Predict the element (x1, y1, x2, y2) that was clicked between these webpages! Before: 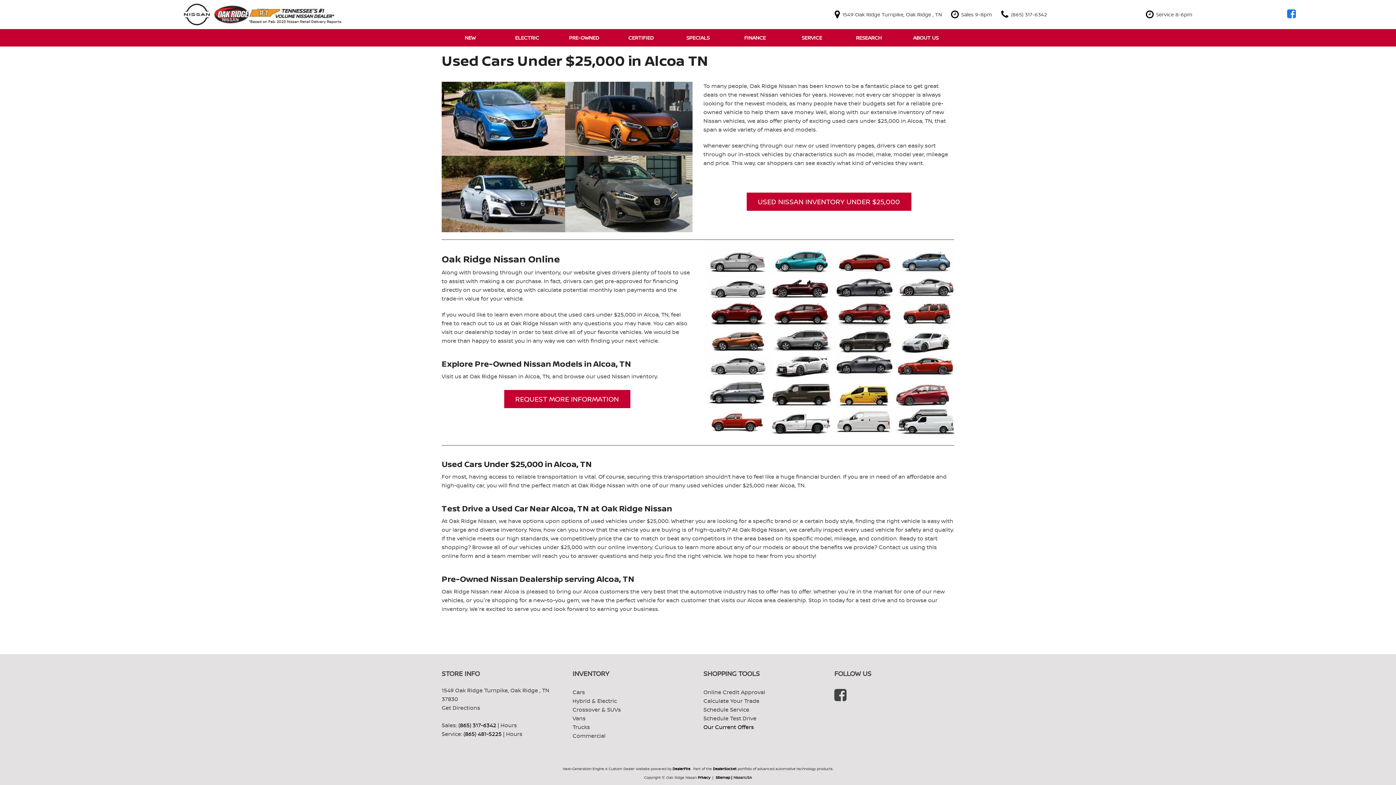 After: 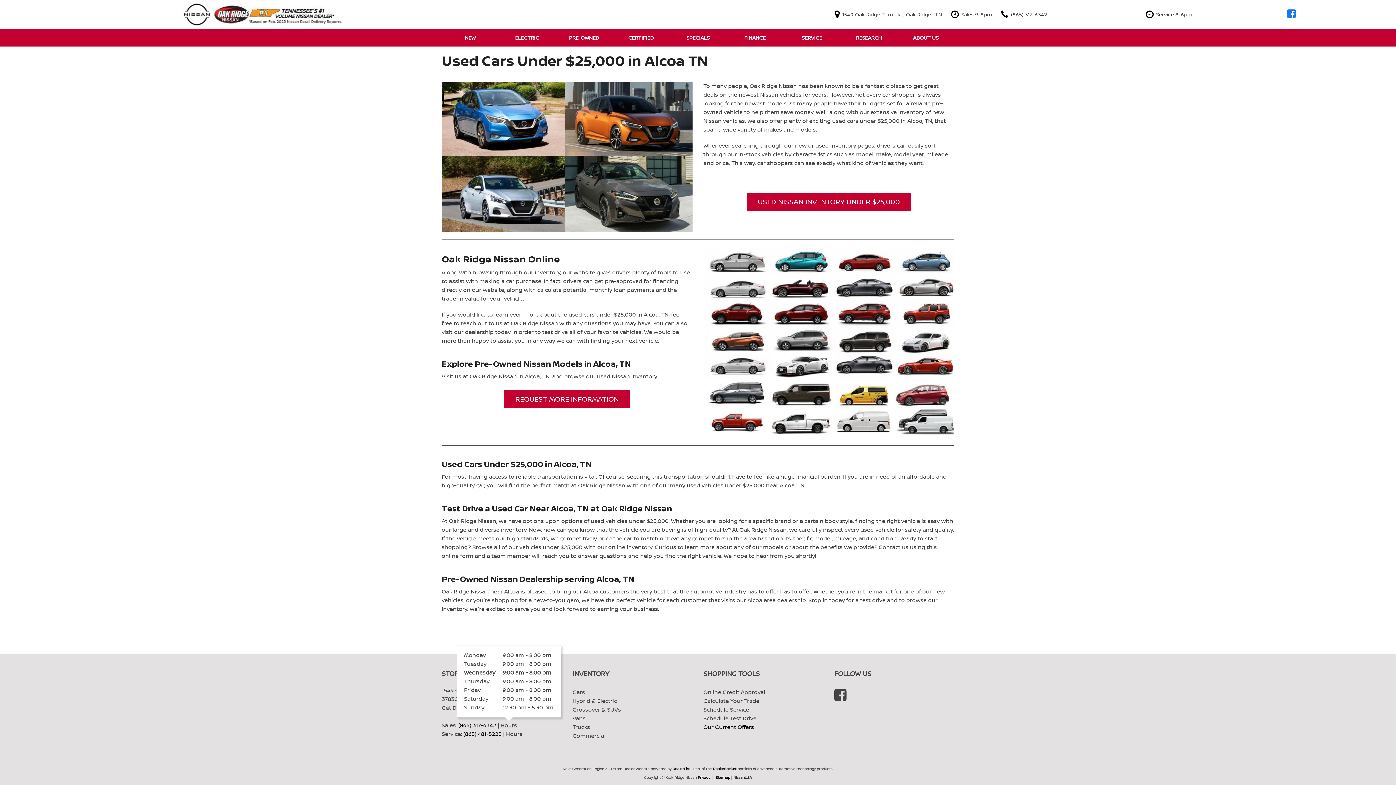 Action: label: Hours bbox: (500, 721, 517, 729)